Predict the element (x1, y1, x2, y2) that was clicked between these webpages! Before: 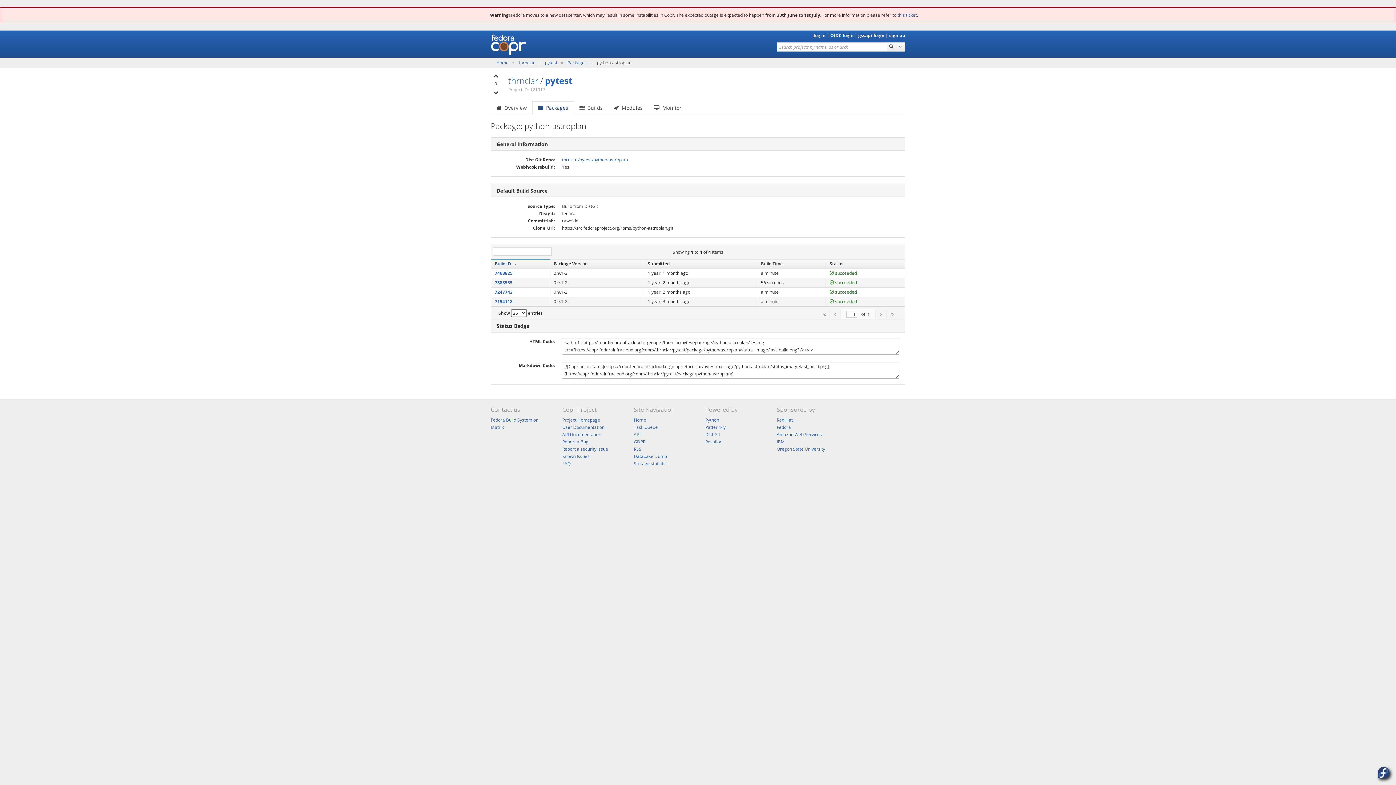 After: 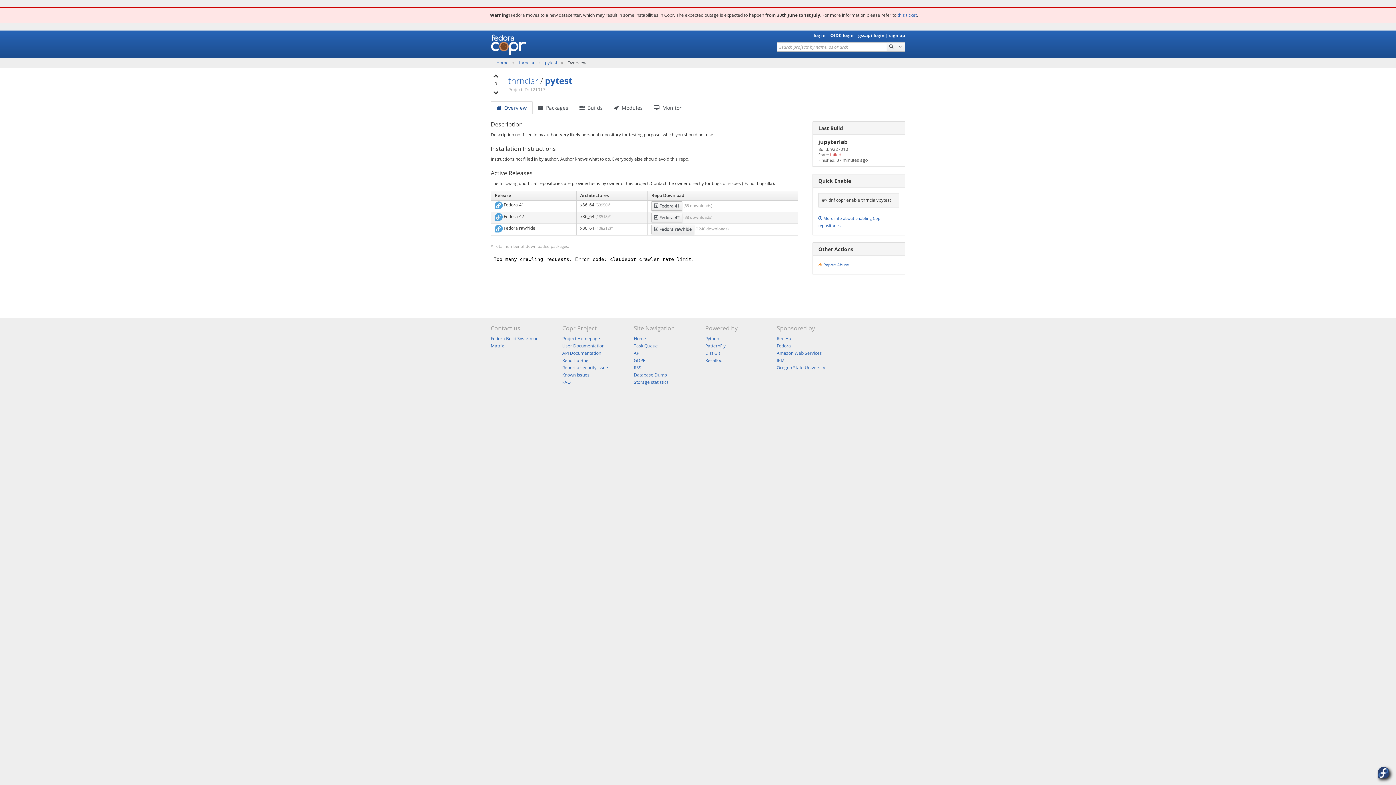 Action: label:   Overview bbox: (490, 101, 532, 114)